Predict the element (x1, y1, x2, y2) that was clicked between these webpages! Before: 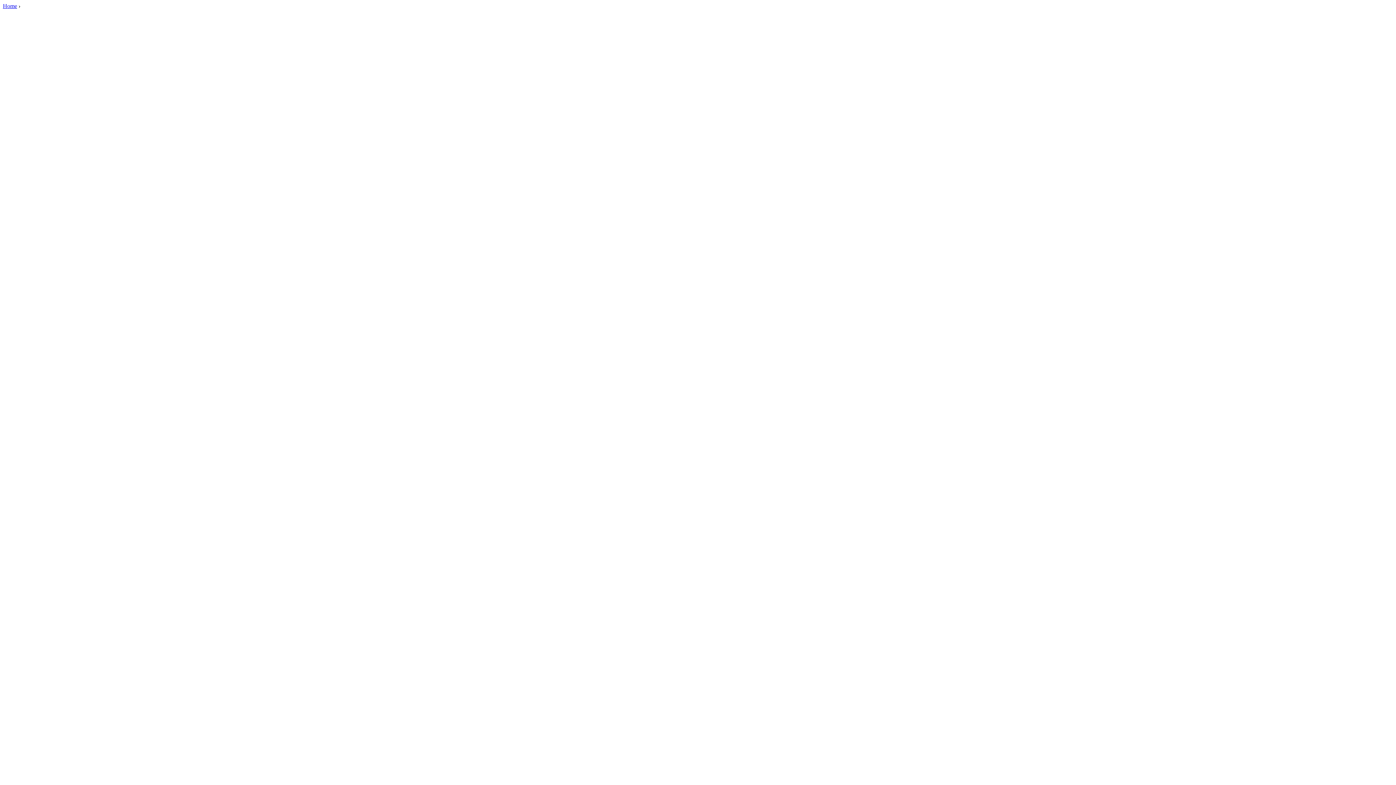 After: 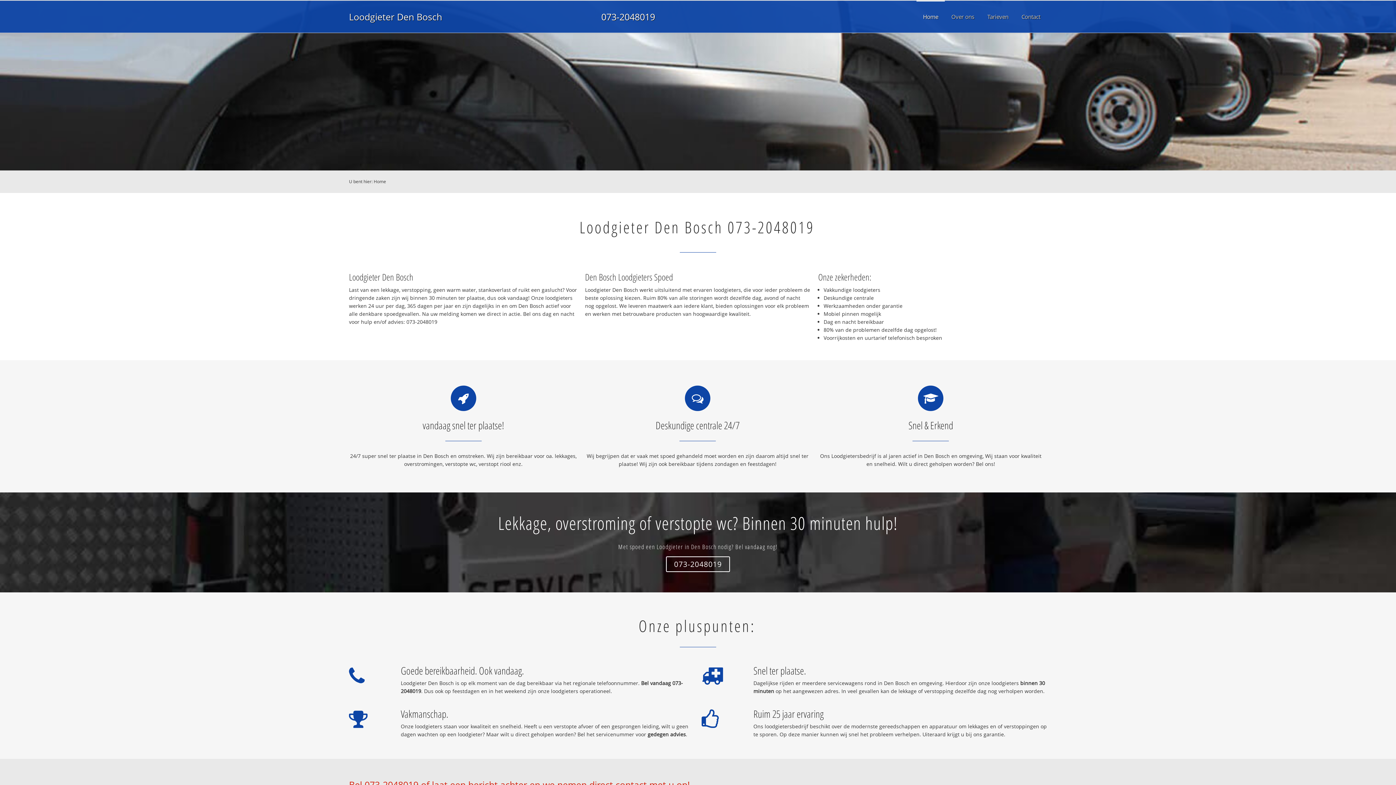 Action: bbox: (2, 2, 17, 9) label: Home